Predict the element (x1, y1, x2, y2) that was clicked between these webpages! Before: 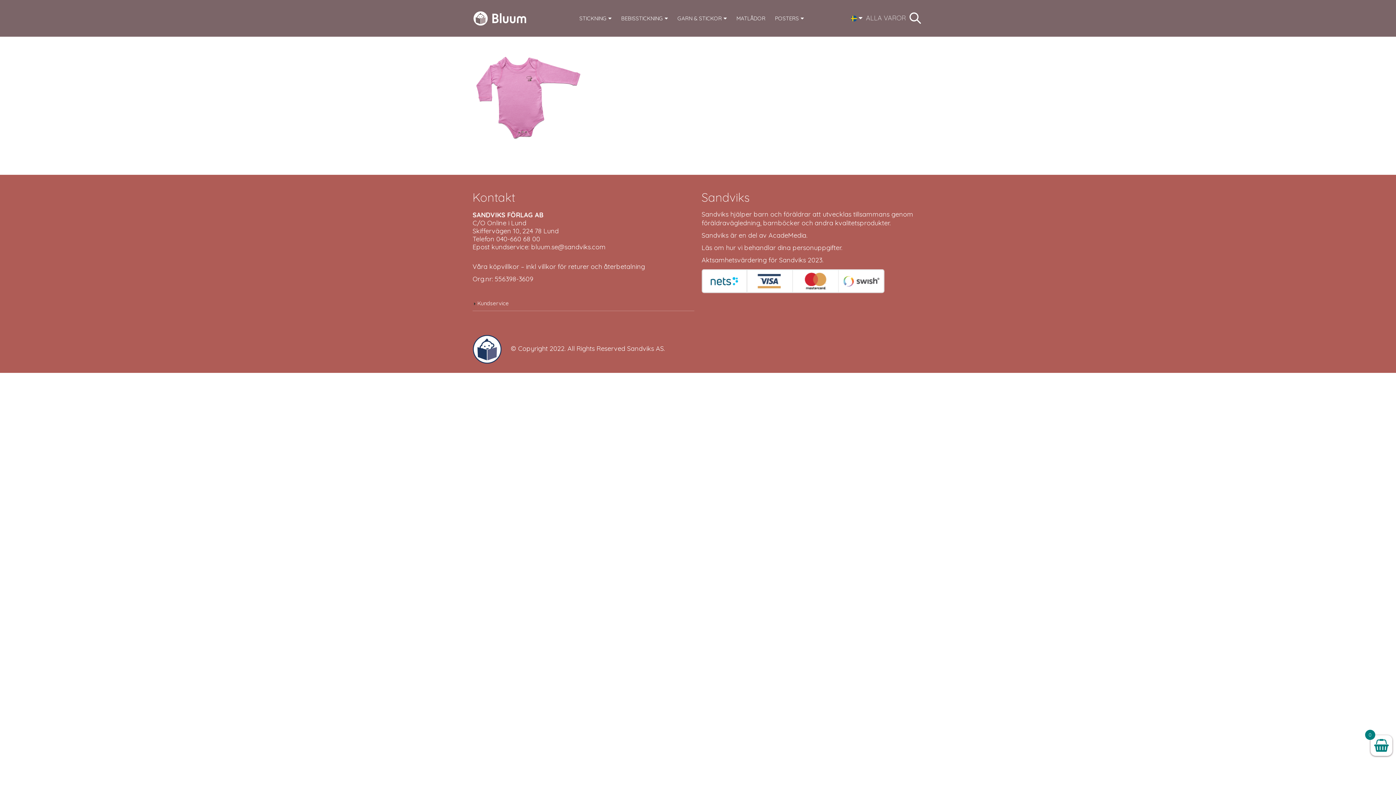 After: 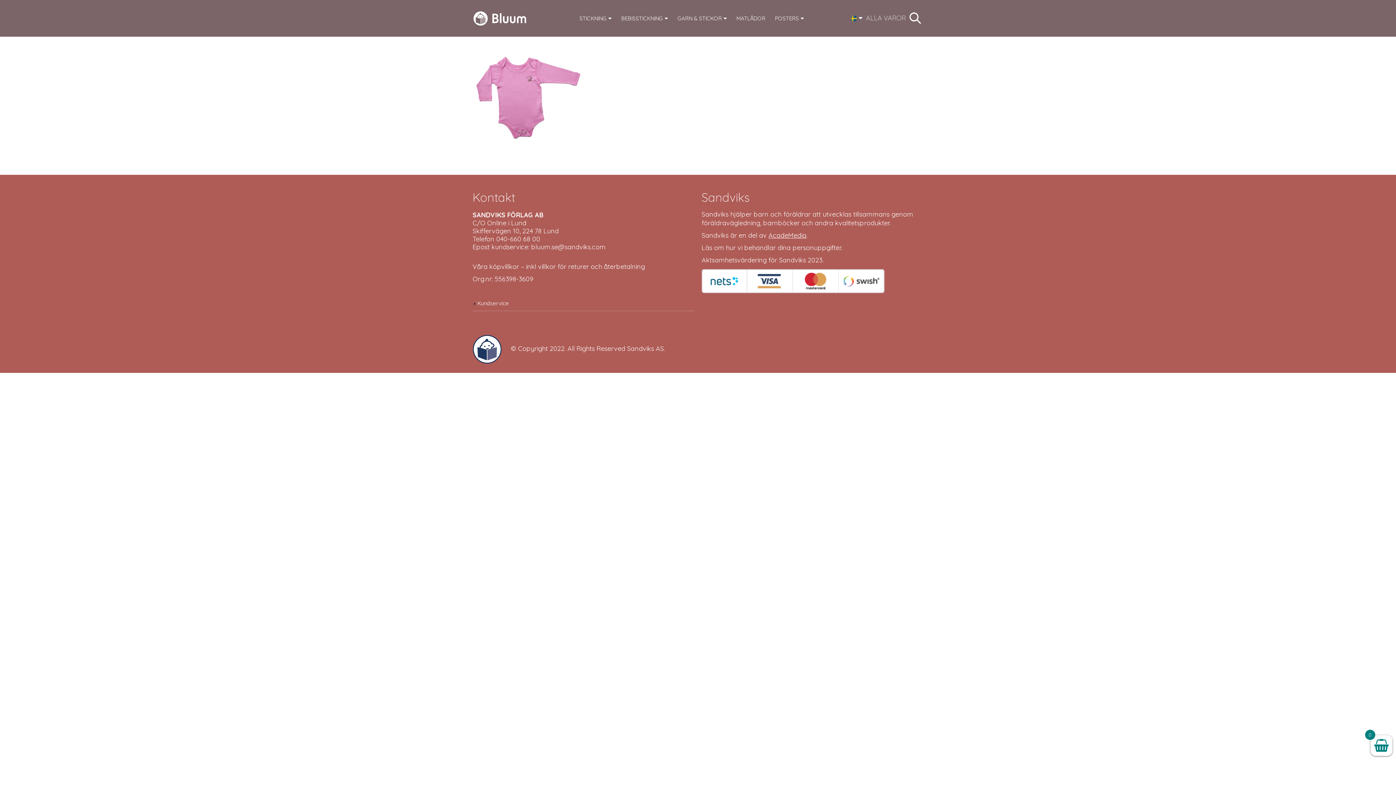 Action: bbox: (768, 231, 806, 239) label: AcadeMedia